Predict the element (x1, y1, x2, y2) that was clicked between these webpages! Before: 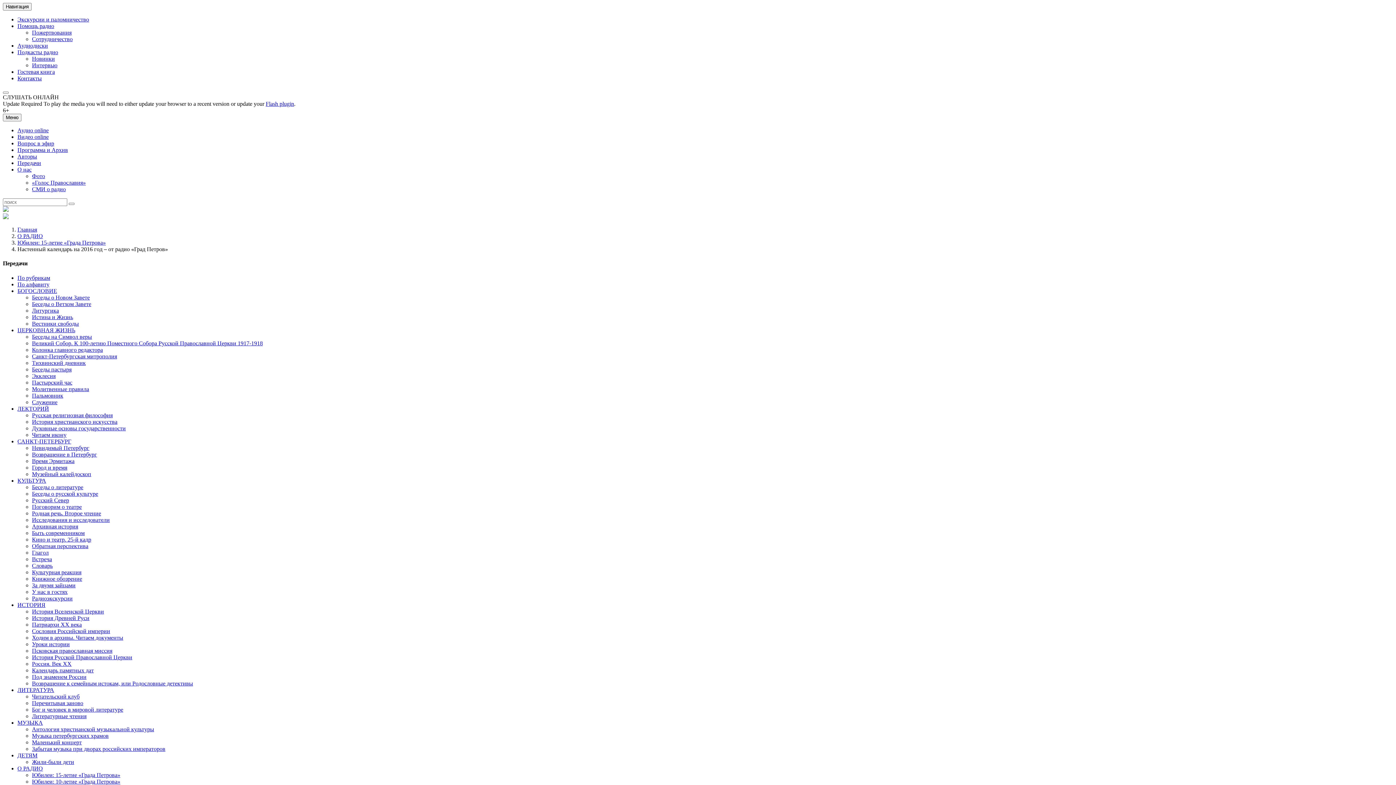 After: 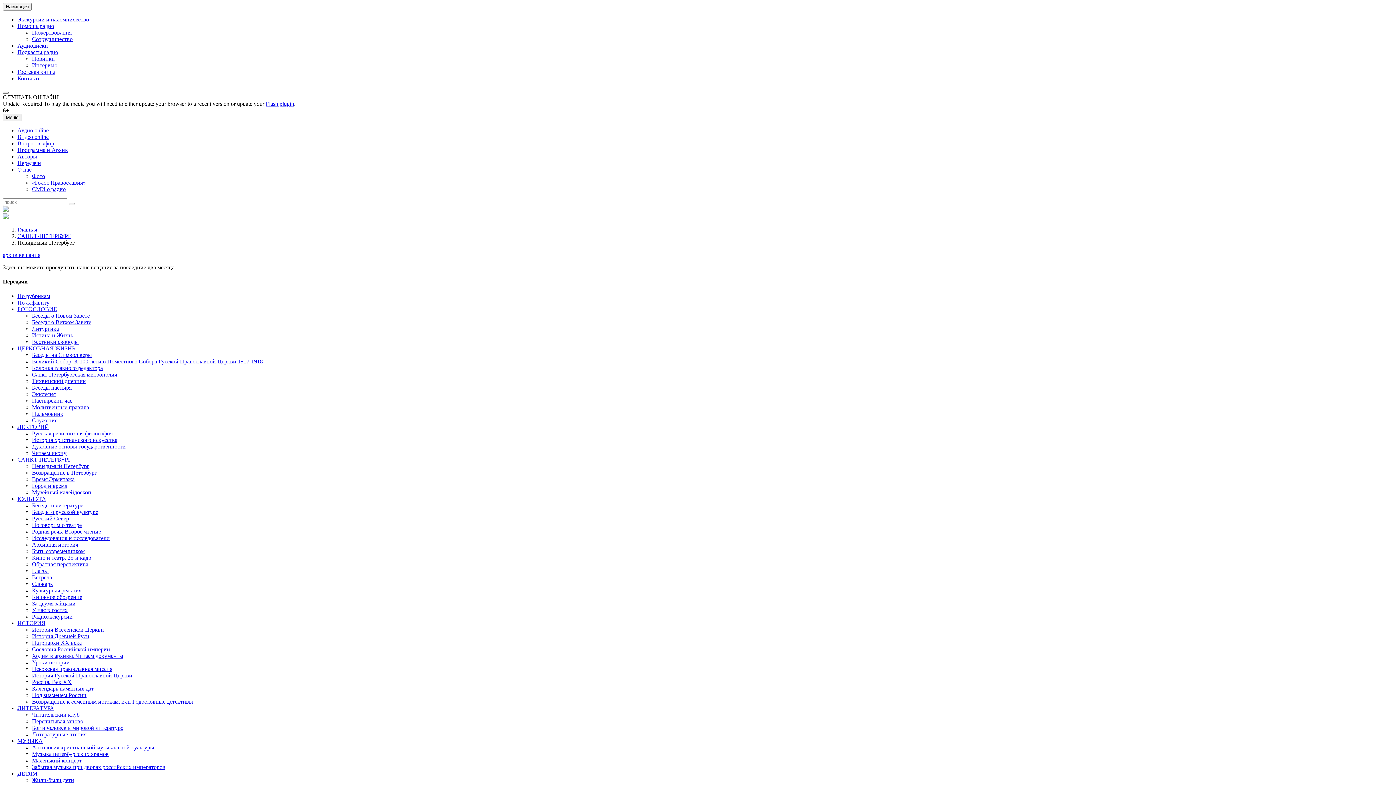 Action: bbox: (32, 444, 89, 451) label: Невидимый Петербург